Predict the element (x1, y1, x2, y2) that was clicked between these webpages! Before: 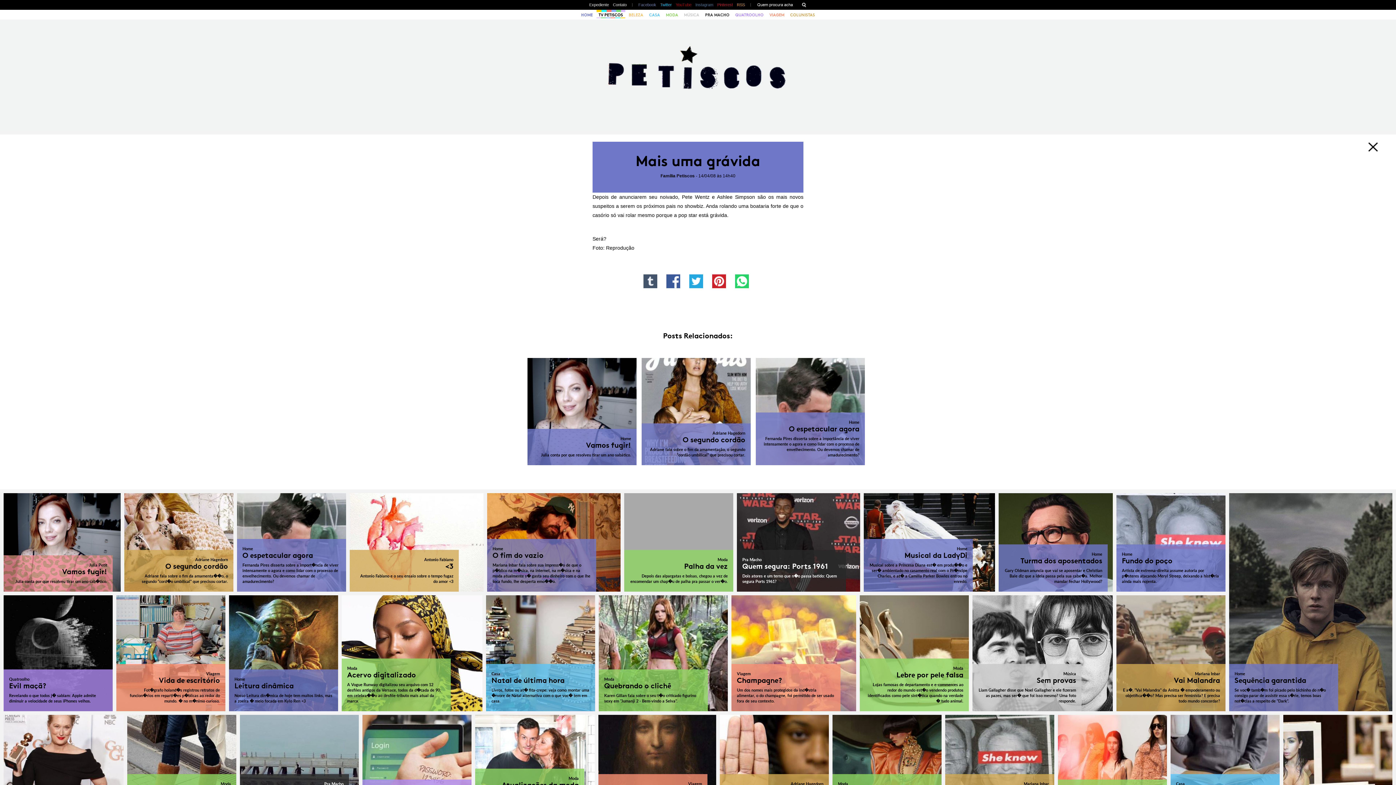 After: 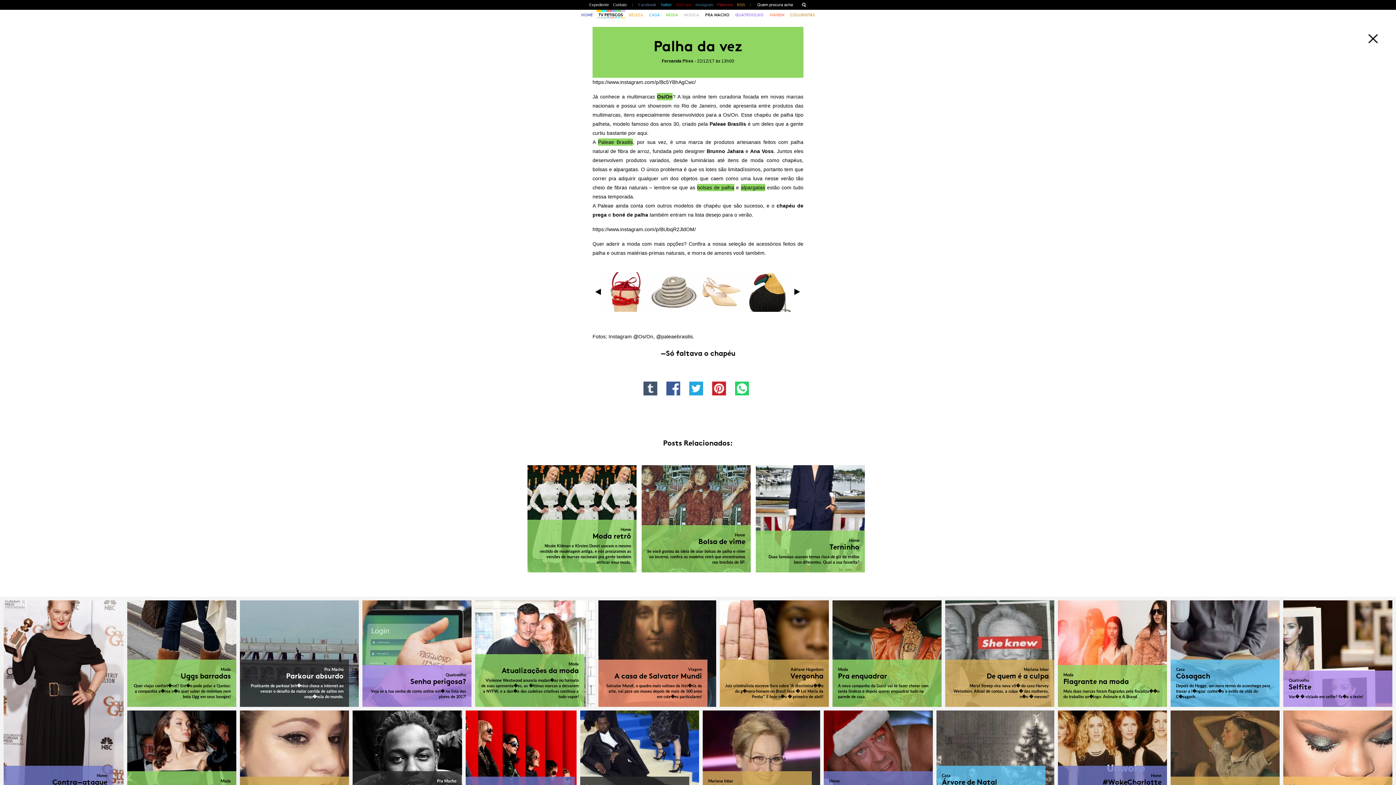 Action: bbox: (624, 711, 733, 810) label: Moda
Palha da vez

Depois das alpargatas e bolsas, chegou a vez de encomendar um chap�u de palha pra passar o ver�o.